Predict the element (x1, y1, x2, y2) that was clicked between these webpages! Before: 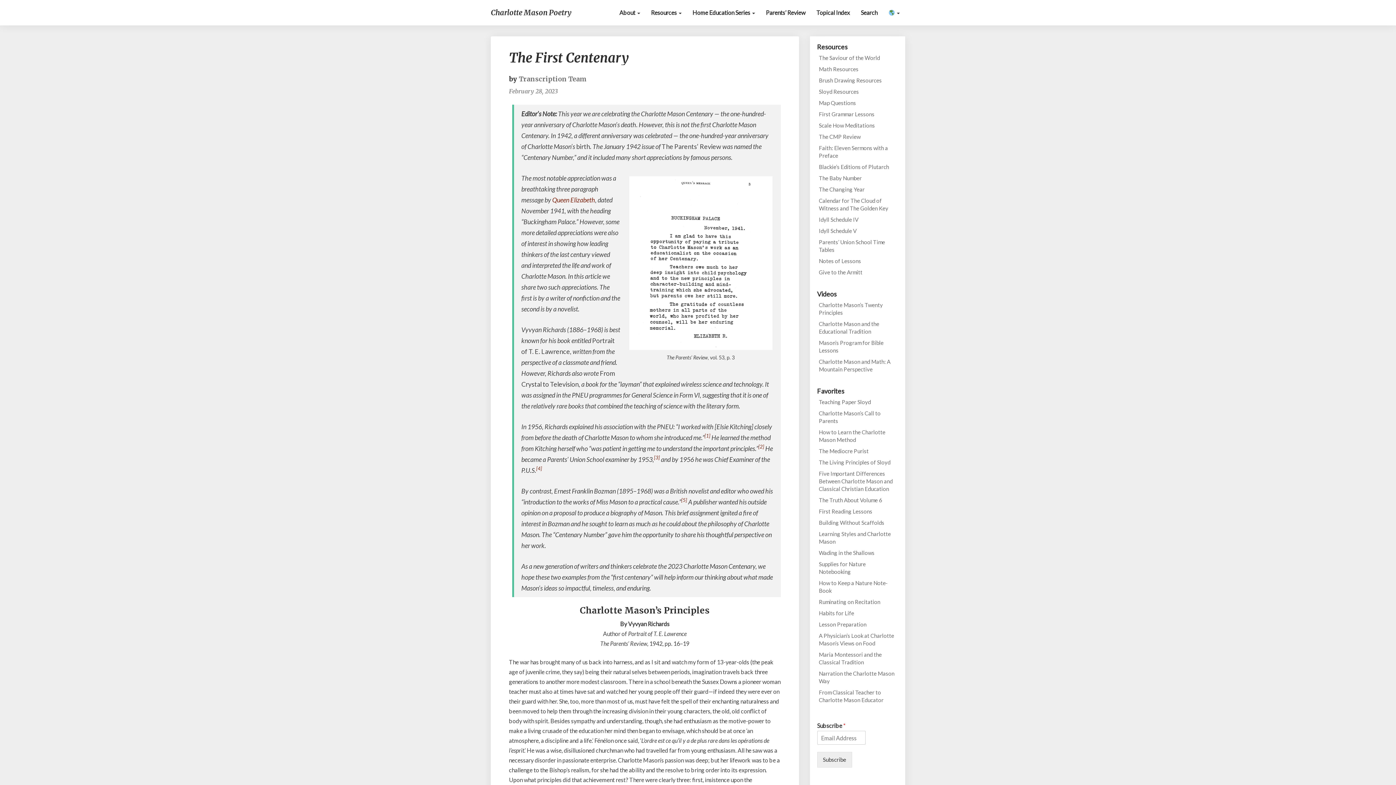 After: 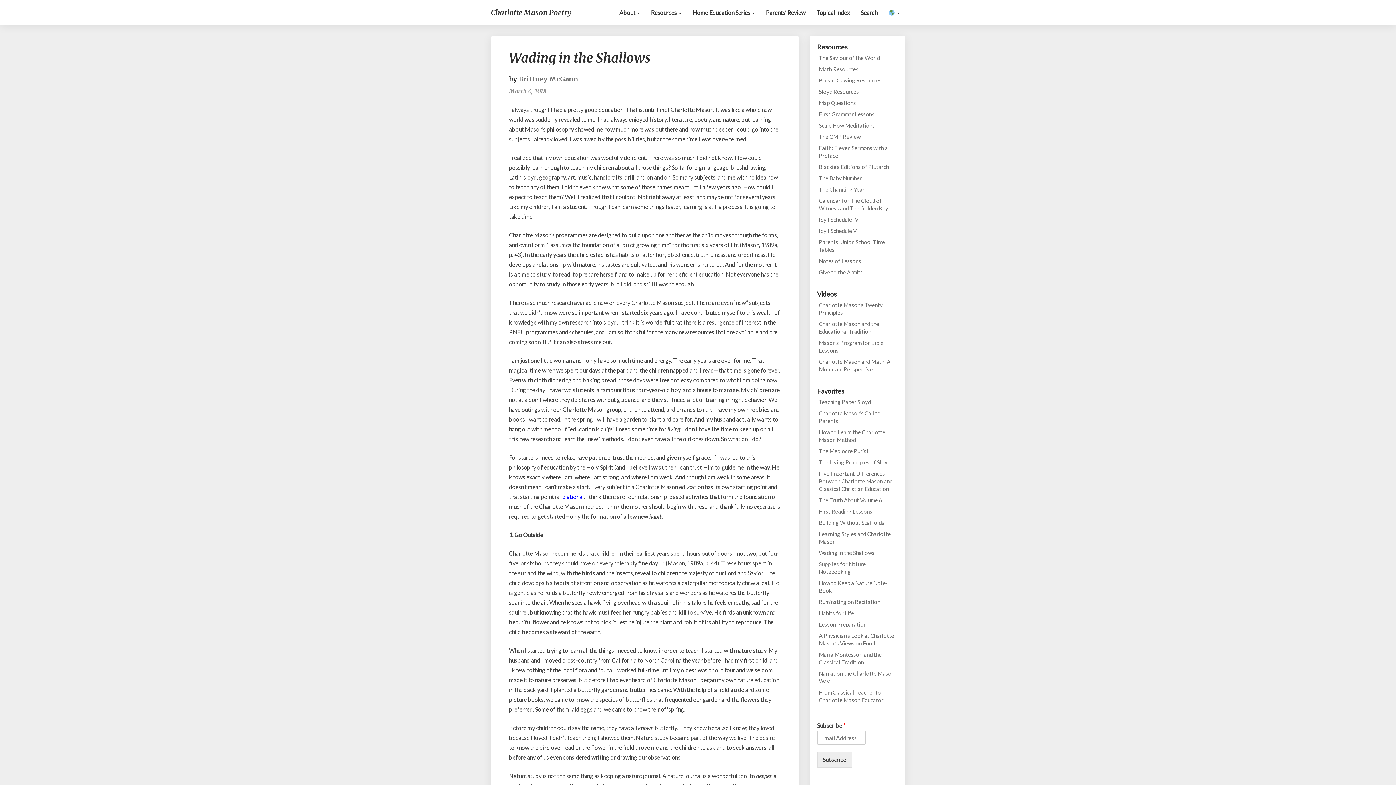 Action: label: Wading in the Shallows bbox: (819, 549, 874, 557)